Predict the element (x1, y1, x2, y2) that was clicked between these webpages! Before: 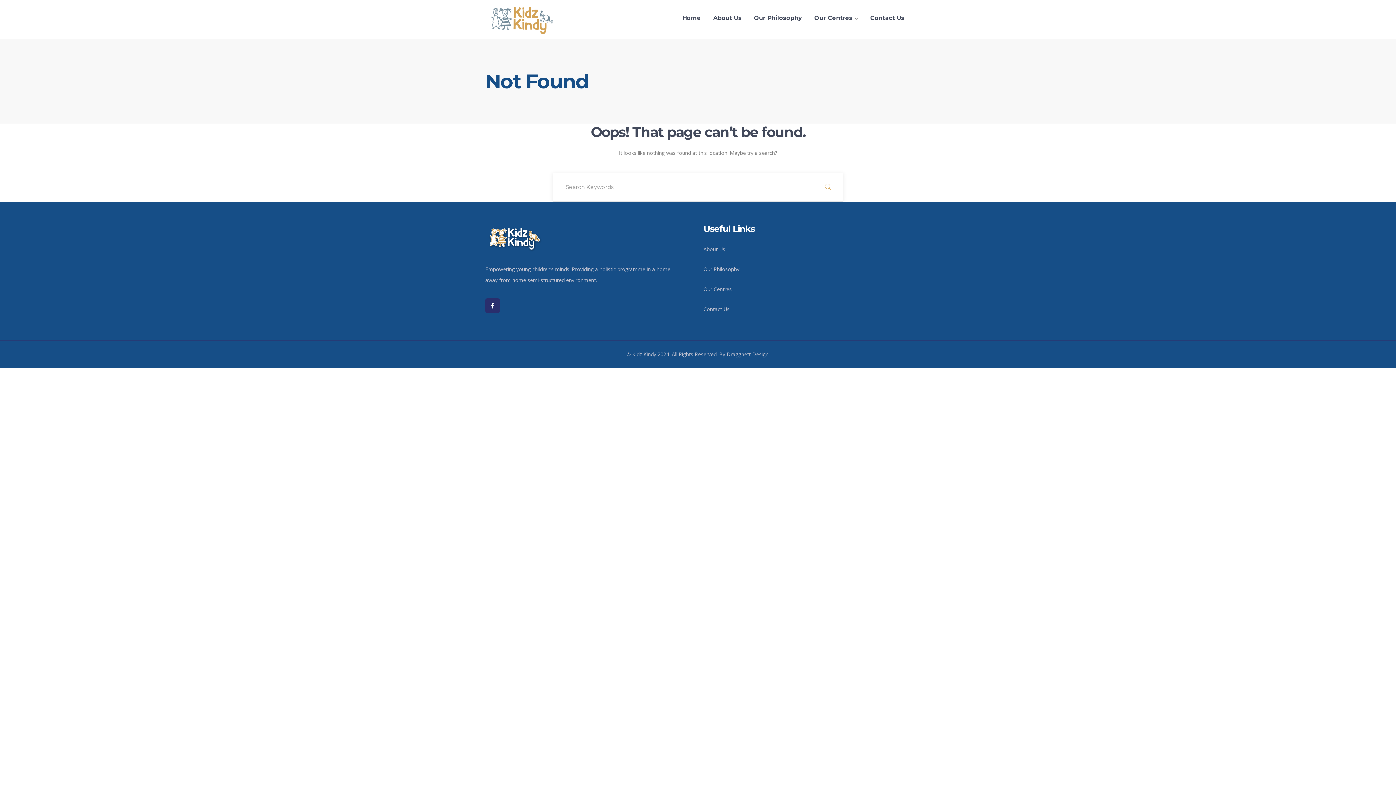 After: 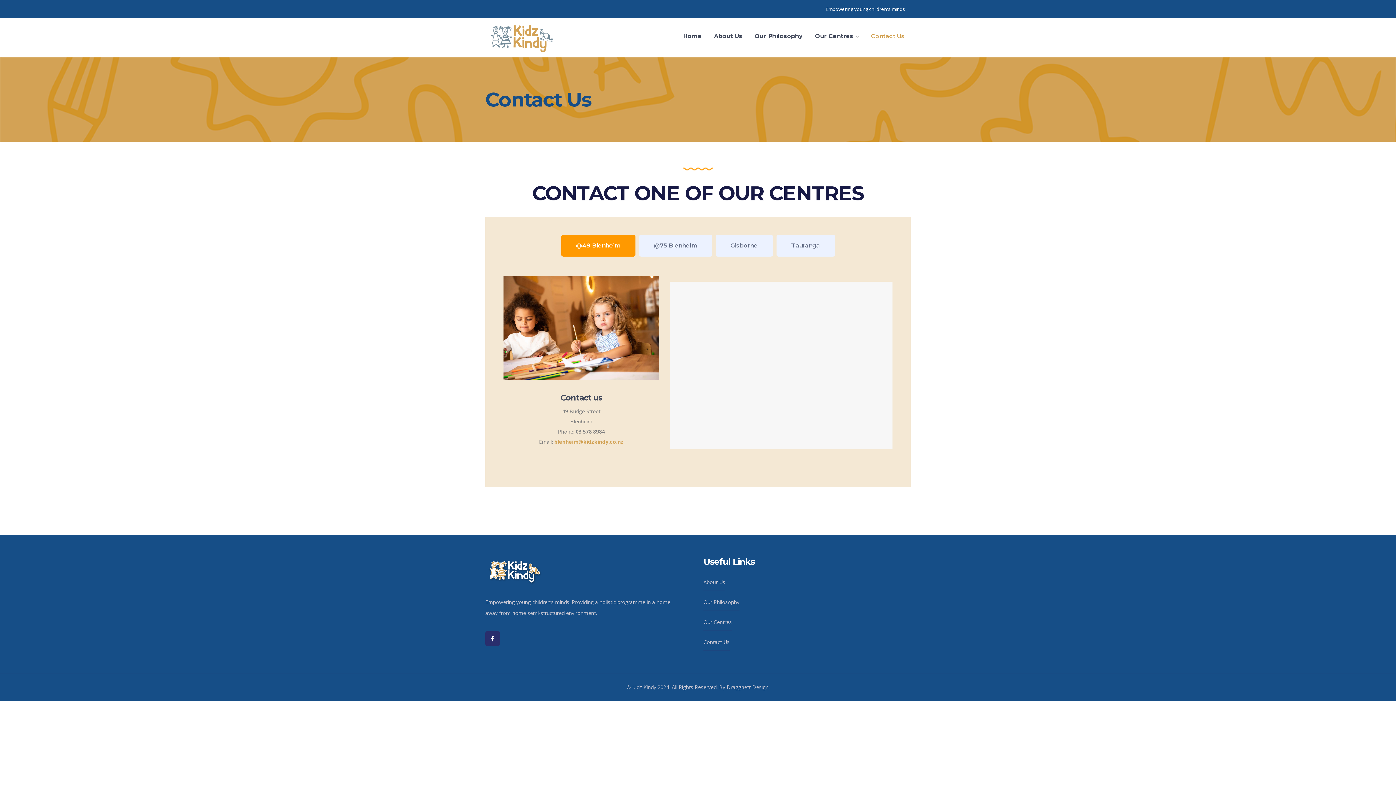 Action: label: Contact Us bbox: (703, 303, 729, 315)